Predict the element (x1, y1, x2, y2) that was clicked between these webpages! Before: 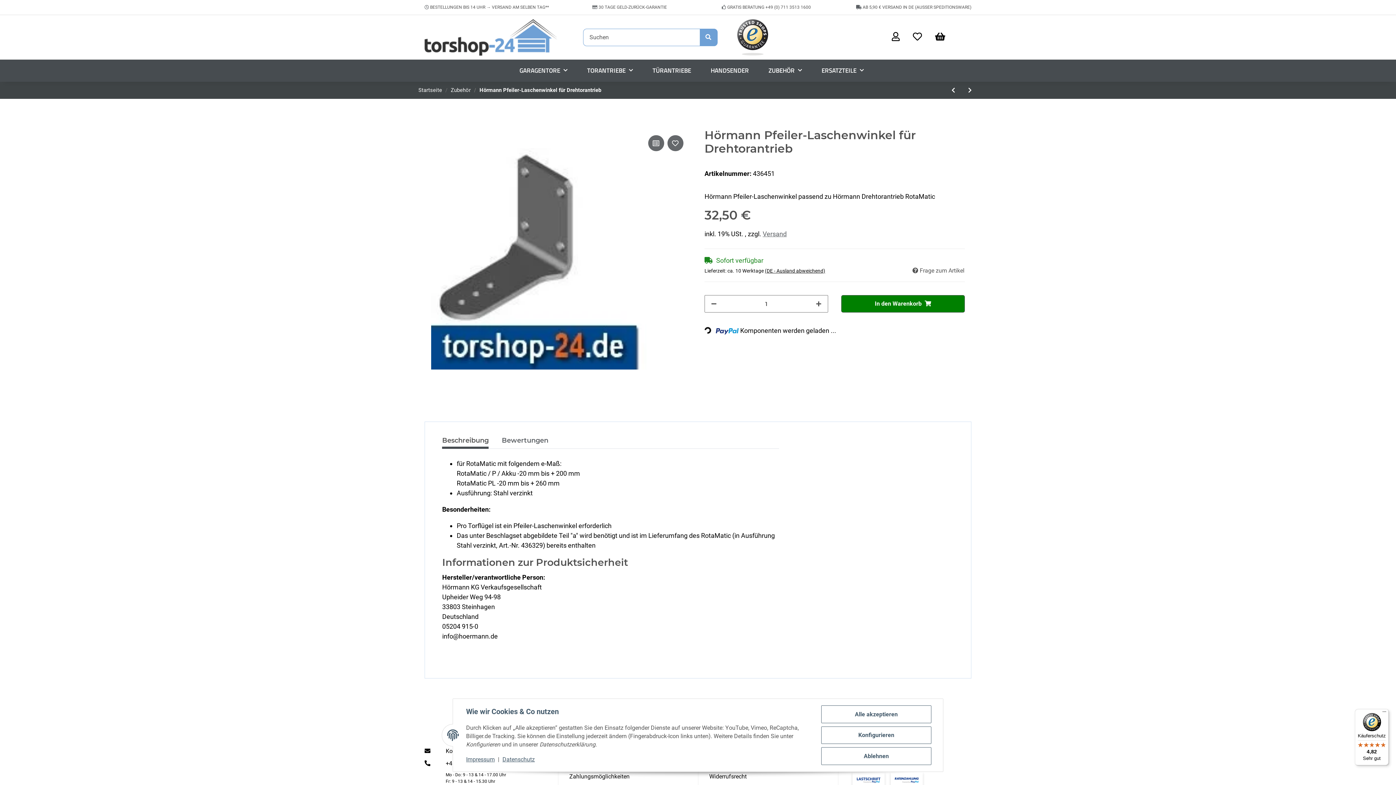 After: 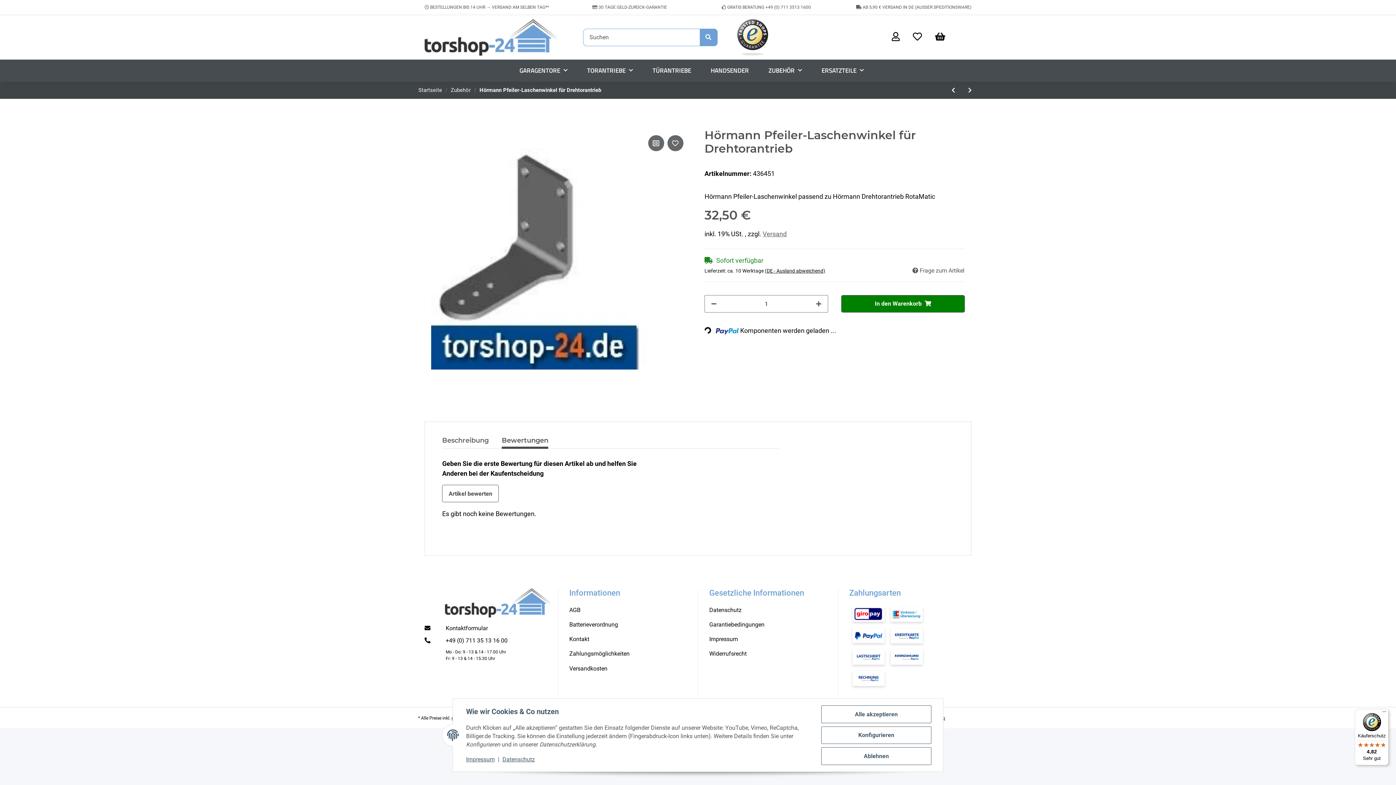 Action: bbox: (501, 432, 548, 449) label: Bewertungen